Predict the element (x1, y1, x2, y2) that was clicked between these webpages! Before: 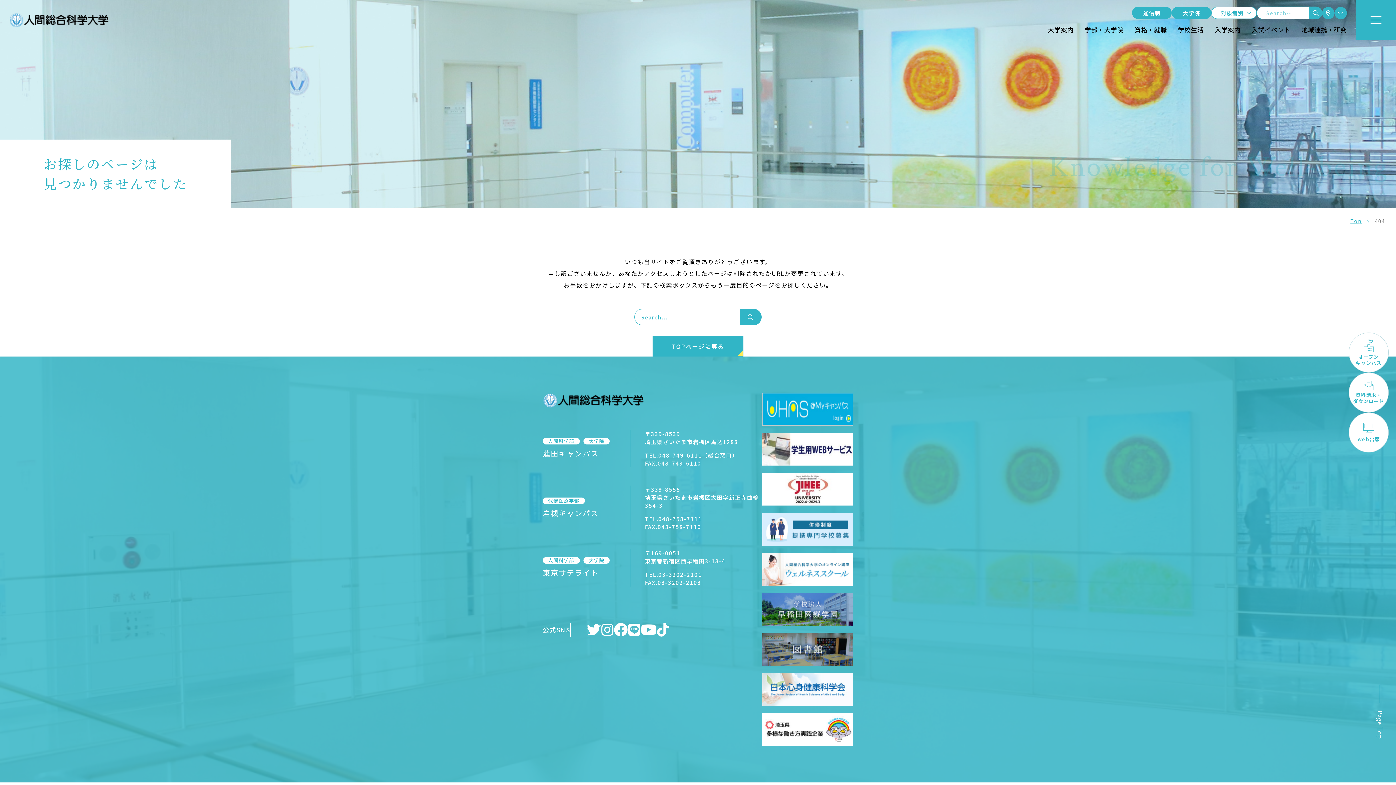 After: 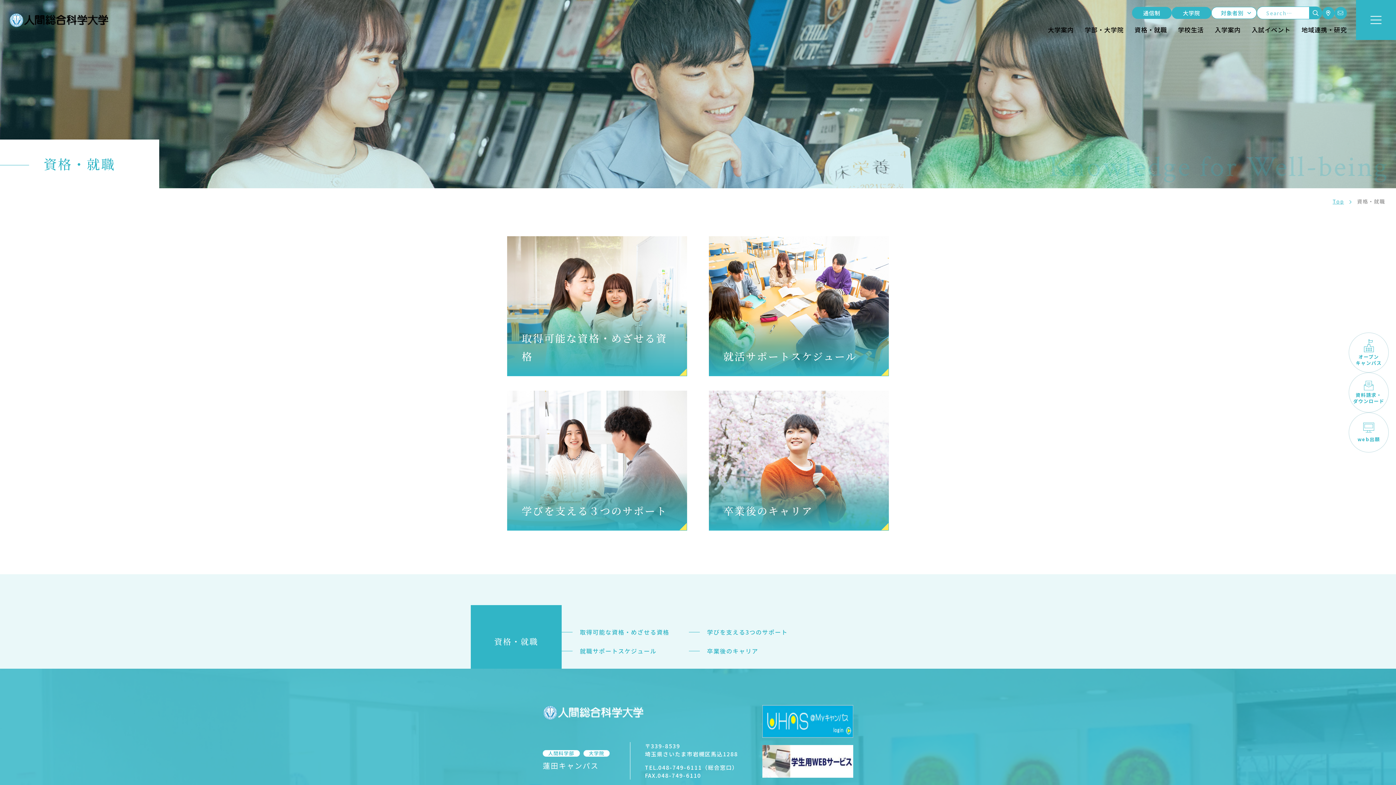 Action: label: 資格・就職 bbox: (1134, 19, 1167, 40)